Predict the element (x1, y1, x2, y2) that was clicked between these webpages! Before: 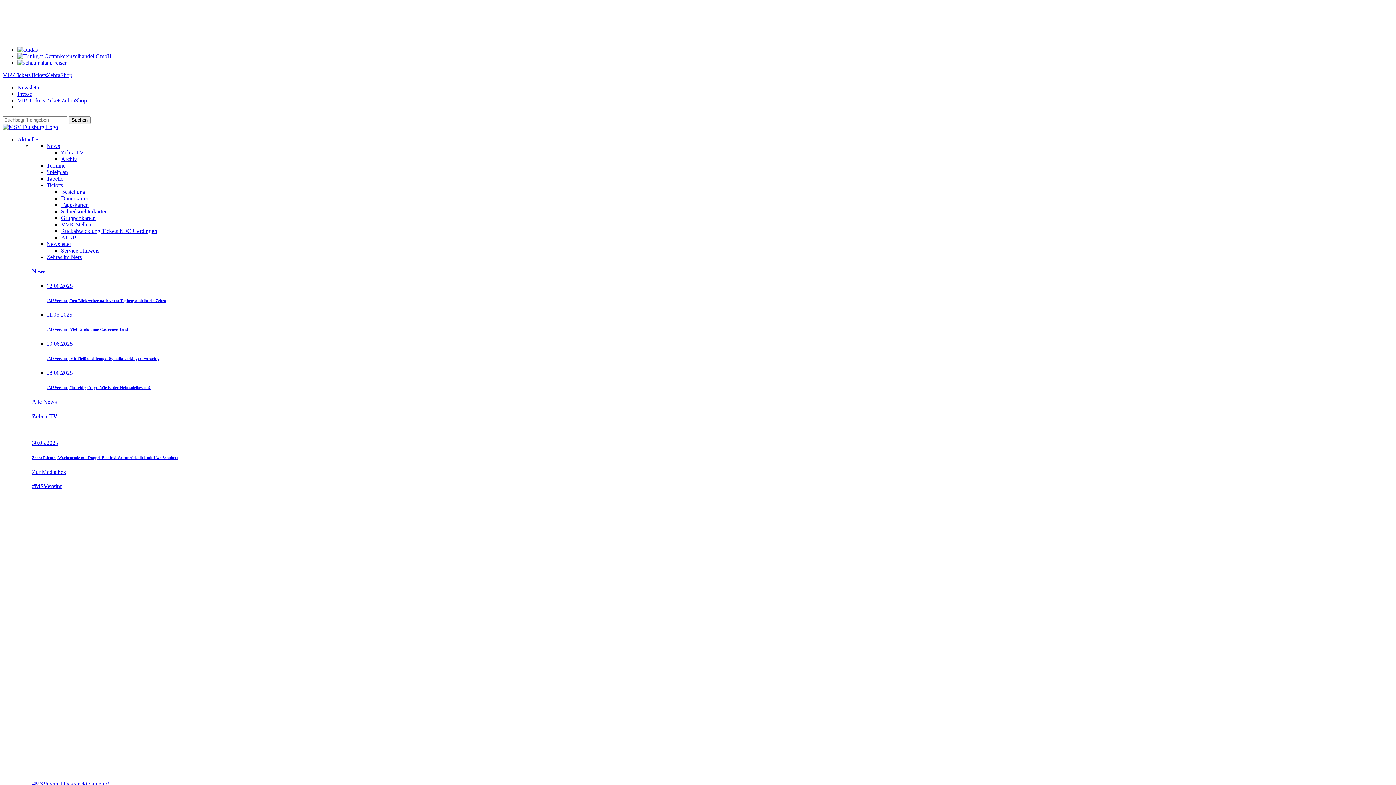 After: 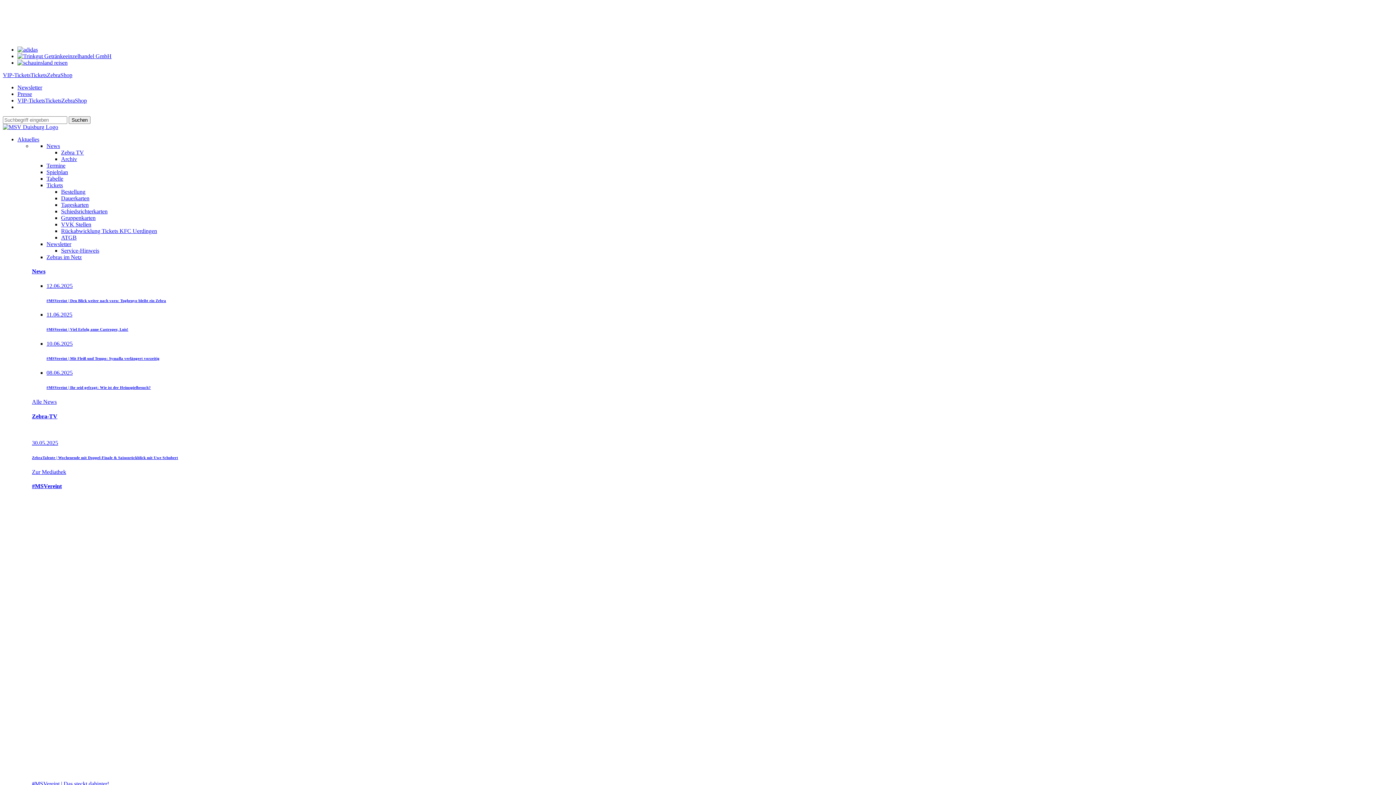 Action: label: Schiedsrichterkarten bbox: (61, 208, 107, 214)